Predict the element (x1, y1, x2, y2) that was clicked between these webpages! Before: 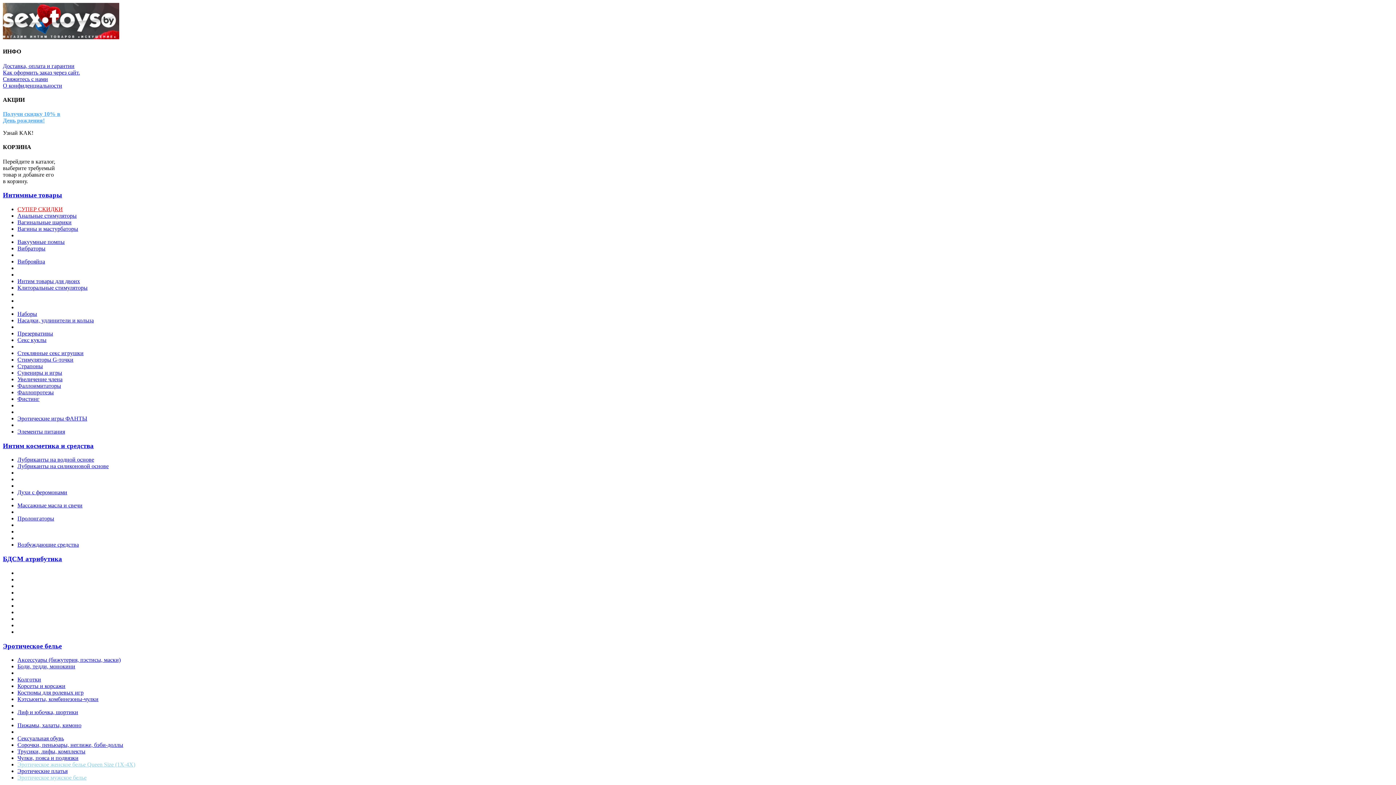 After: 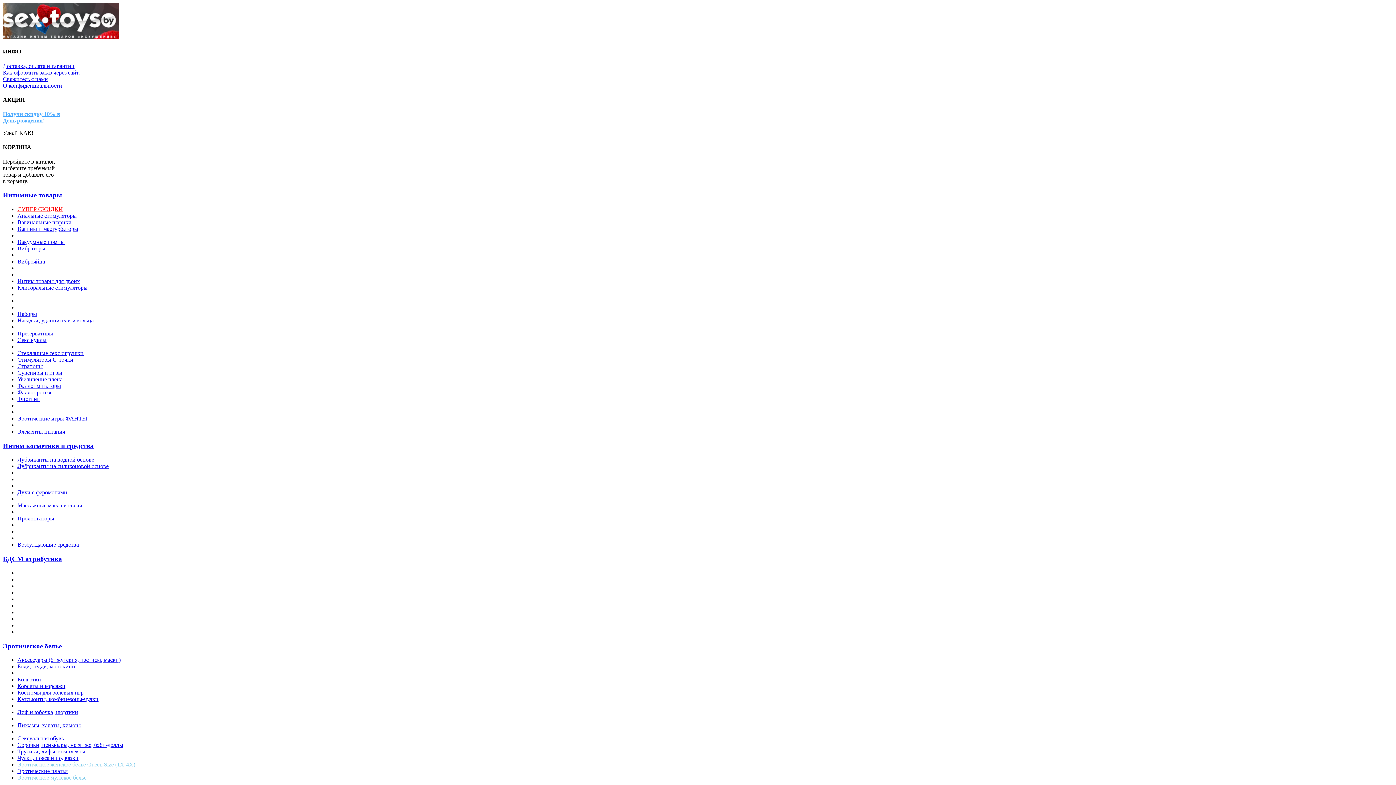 Action: bbox: (17, 528, 91, 535) label: Укрепление интимных мышц